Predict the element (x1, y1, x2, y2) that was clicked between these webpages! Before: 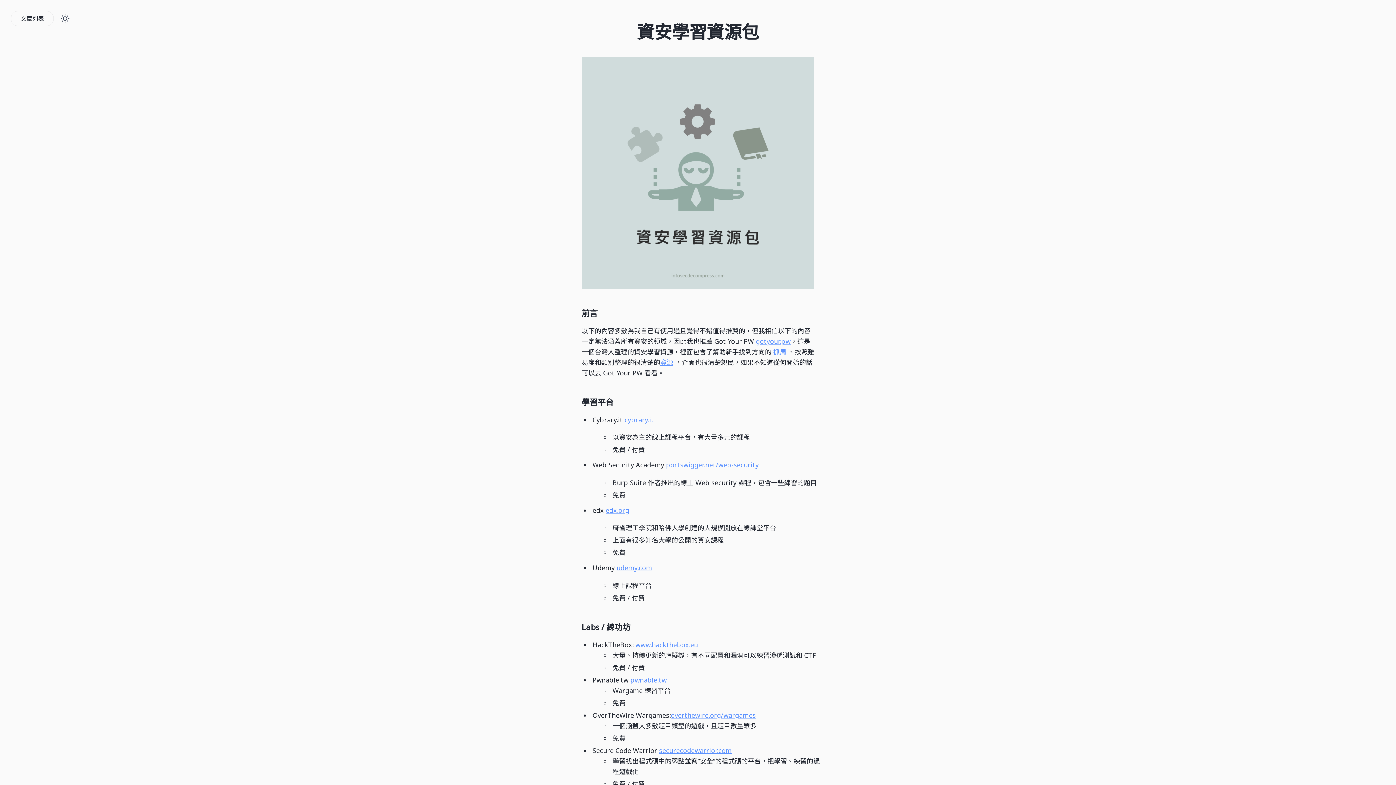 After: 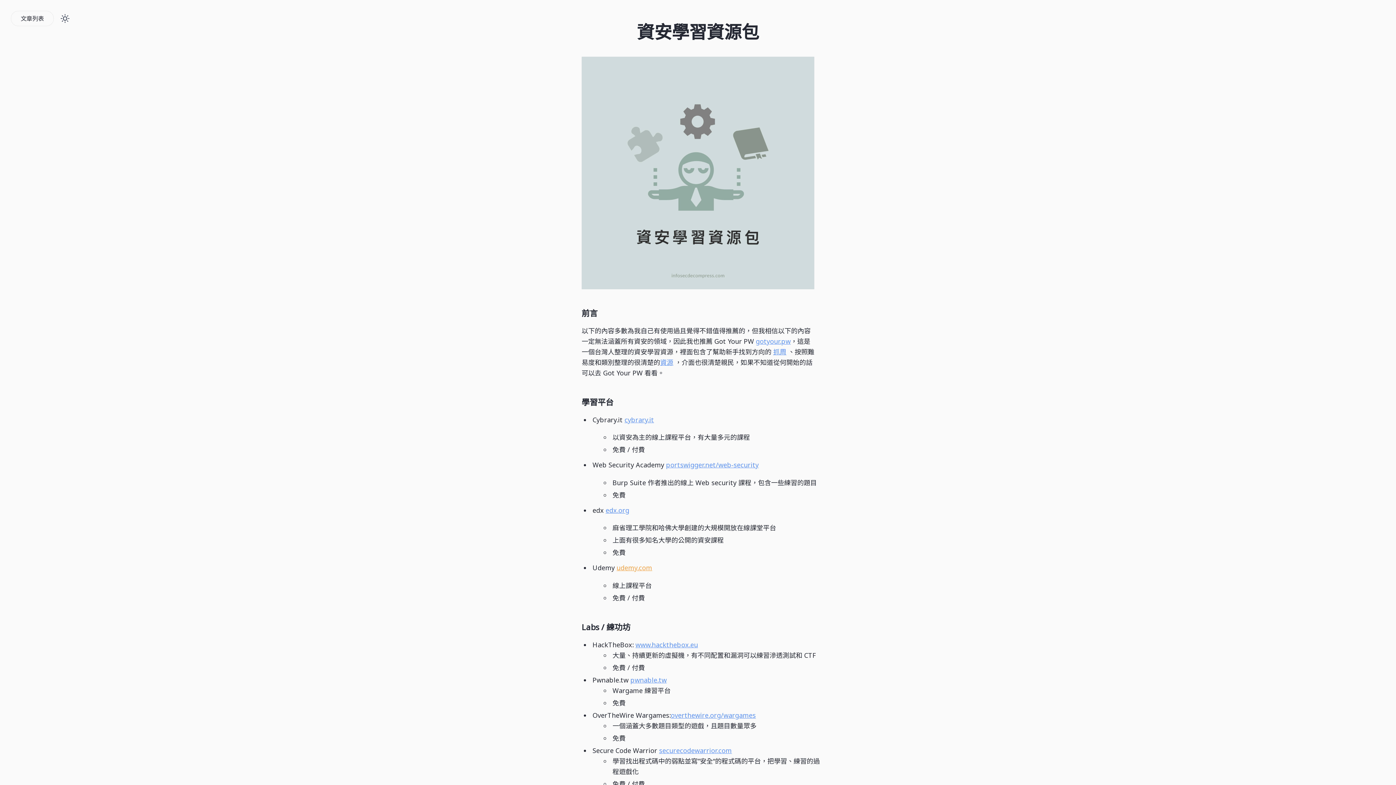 Action: bbox: (616, 563, 652, 572) label: udemy.com